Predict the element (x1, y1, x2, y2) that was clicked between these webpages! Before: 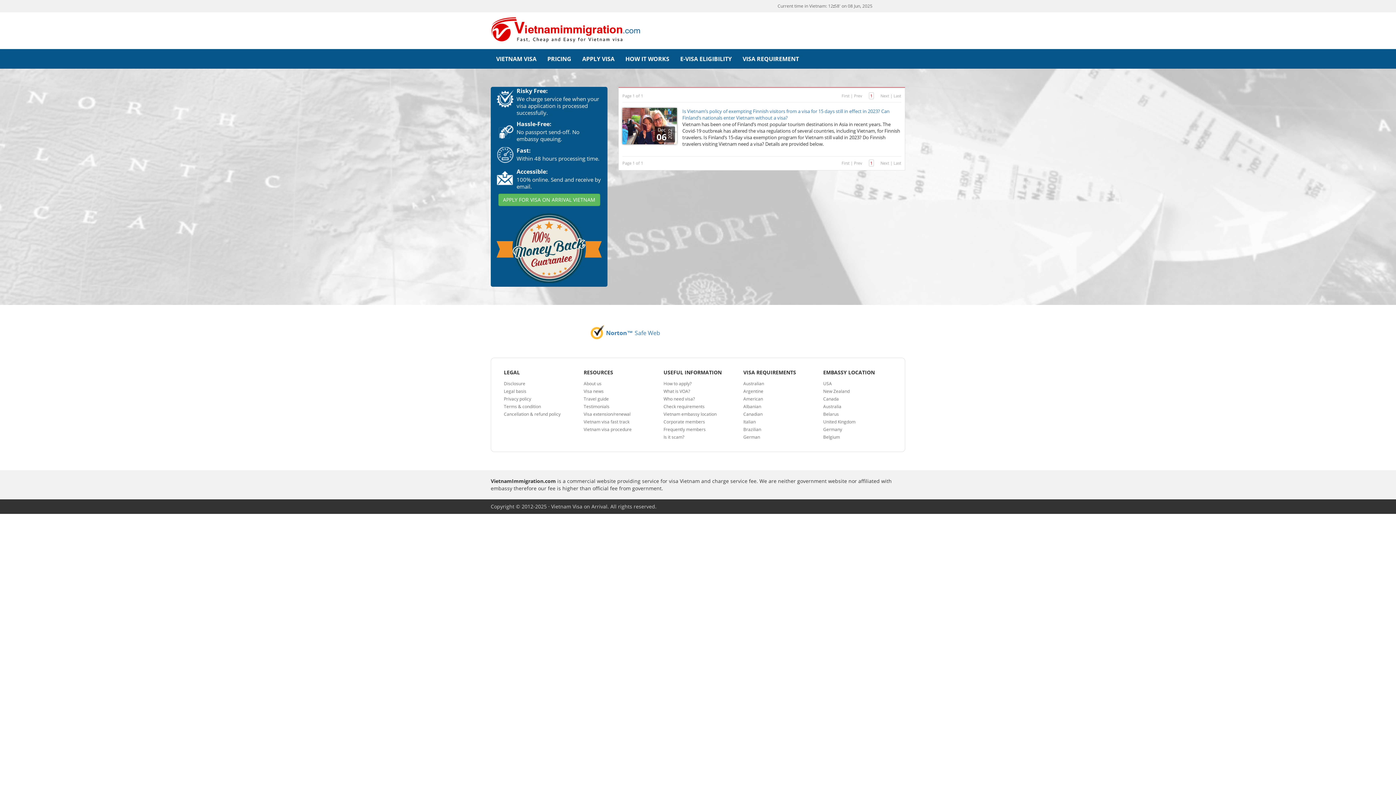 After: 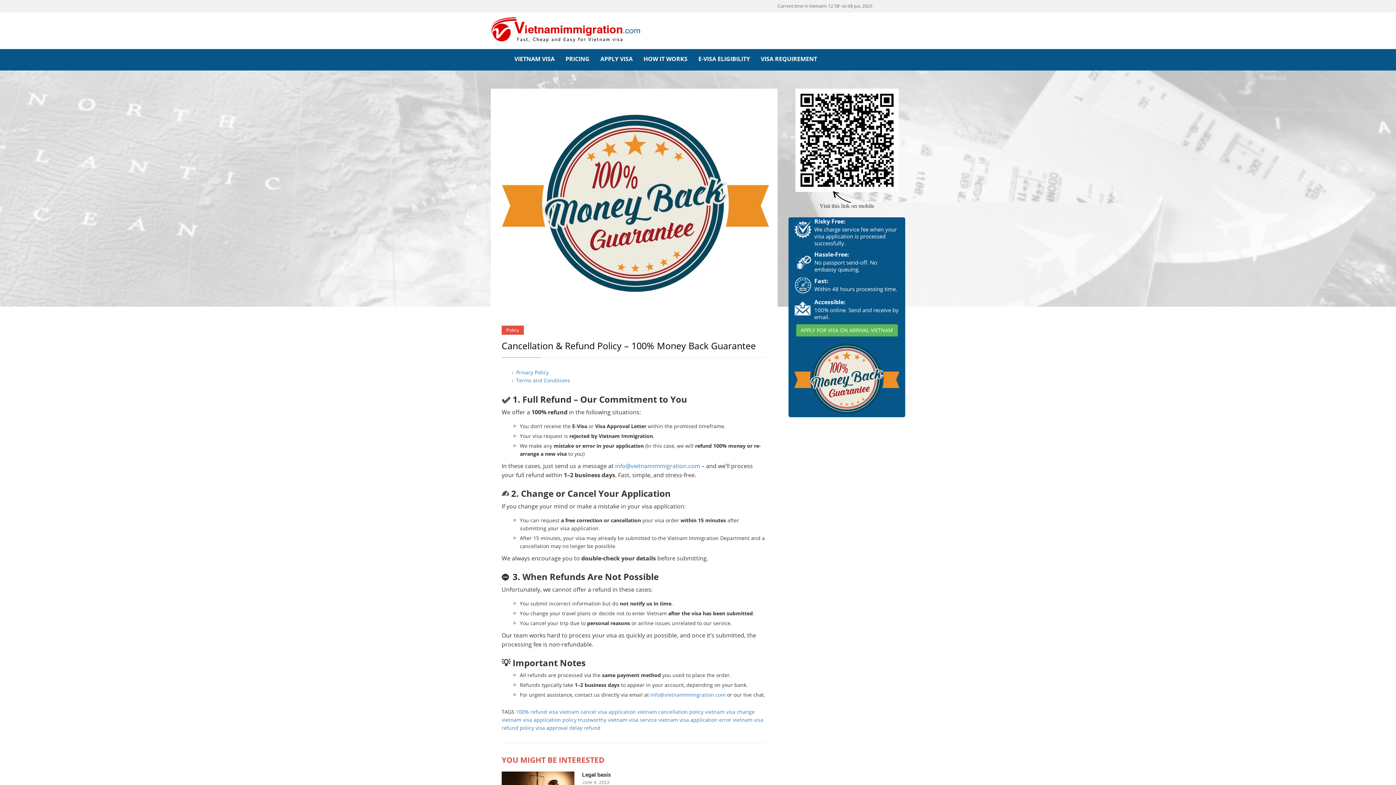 Action: bbox: (504, 411, 560, 417) label: Cancellation & refund policy